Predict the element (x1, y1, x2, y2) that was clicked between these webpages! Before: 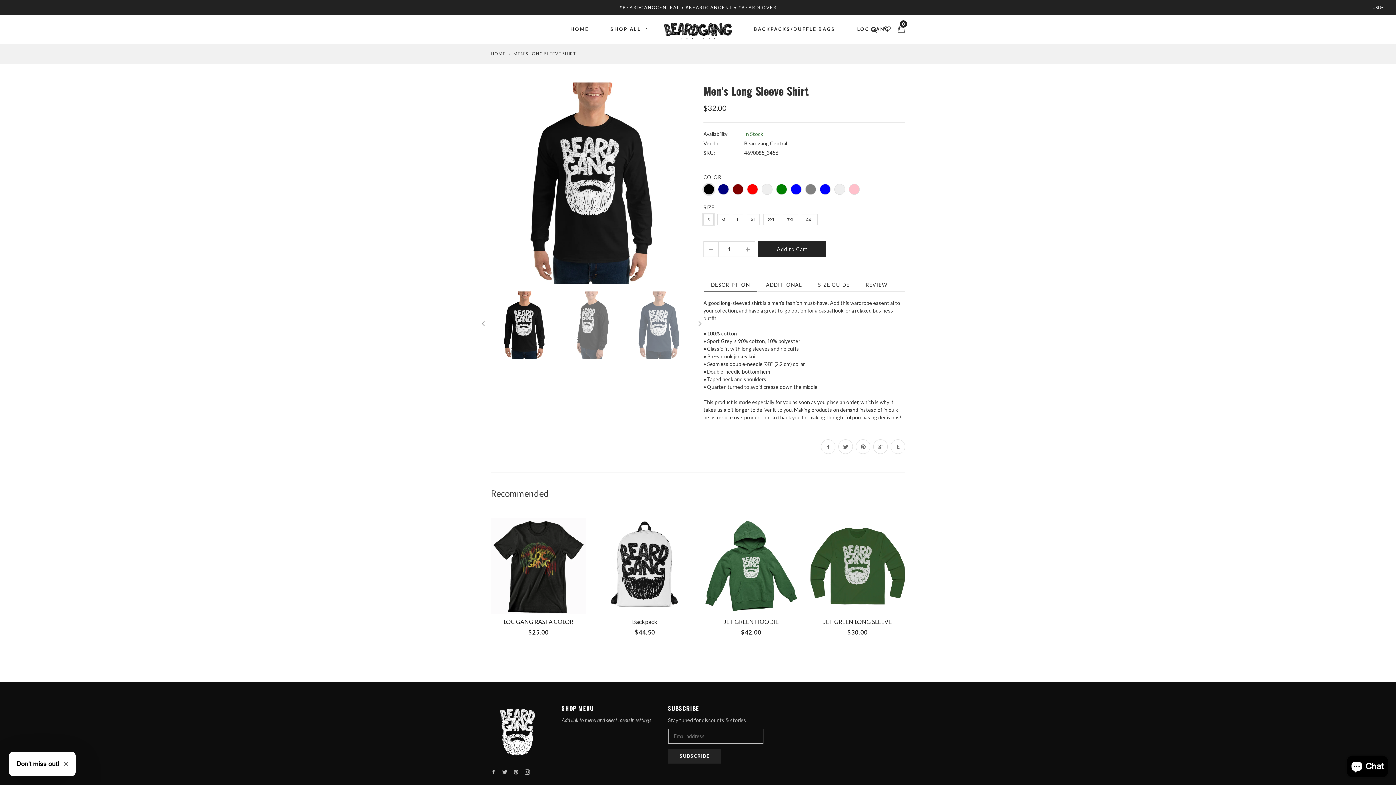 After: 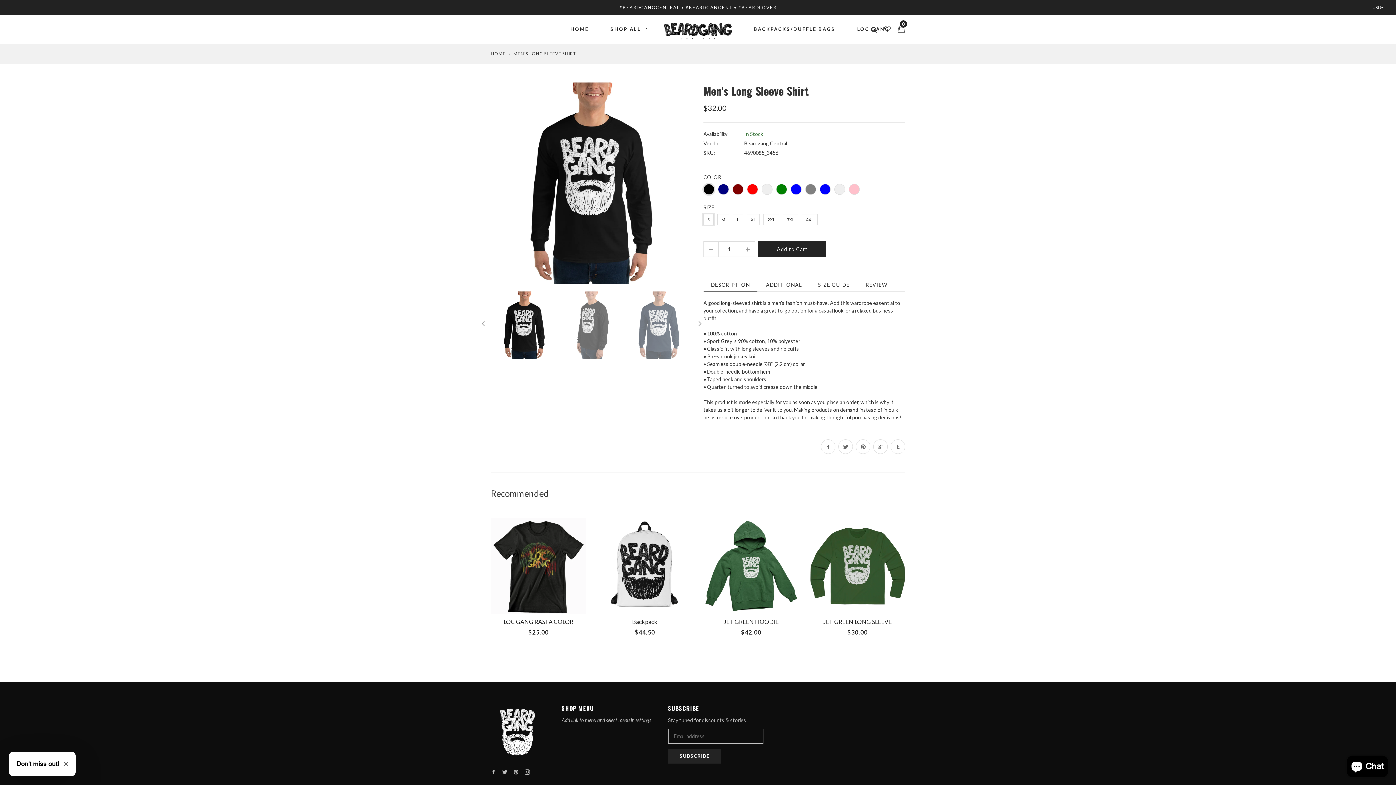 Action: bbox: (703, 277, 757, 292) label: DESCRIPTION